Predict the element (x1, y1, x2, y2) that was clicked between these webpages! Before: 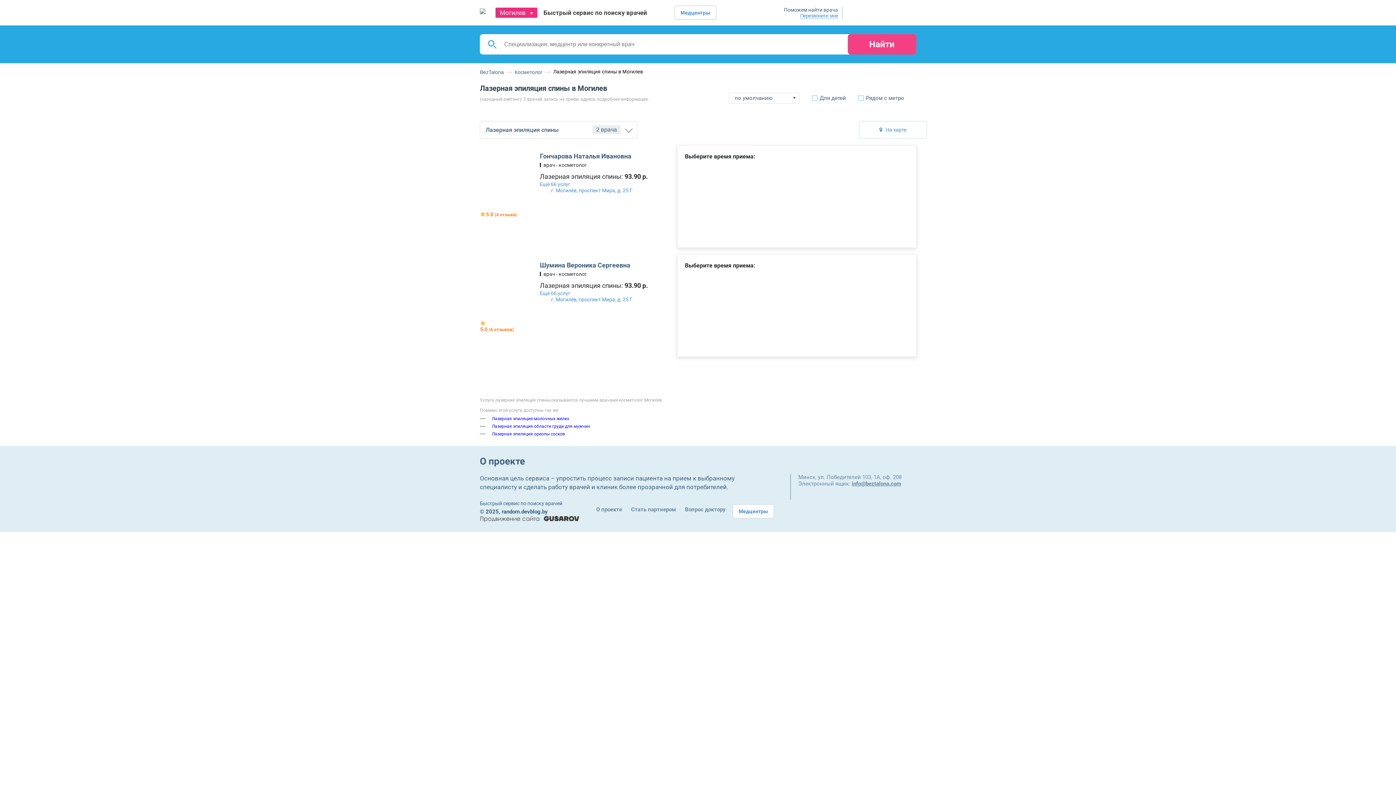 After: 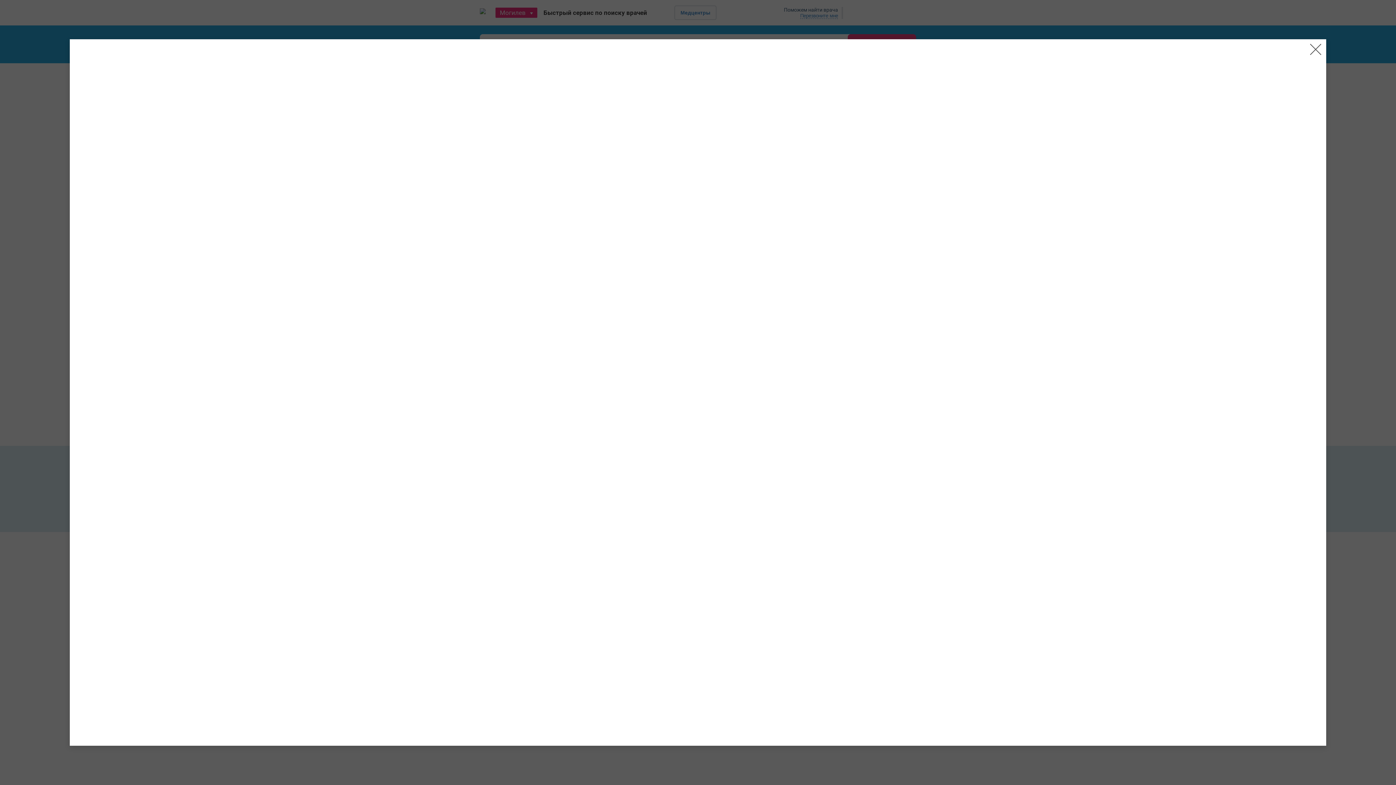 Action: label:  На карте bbox: (859, 121, 927, 138)